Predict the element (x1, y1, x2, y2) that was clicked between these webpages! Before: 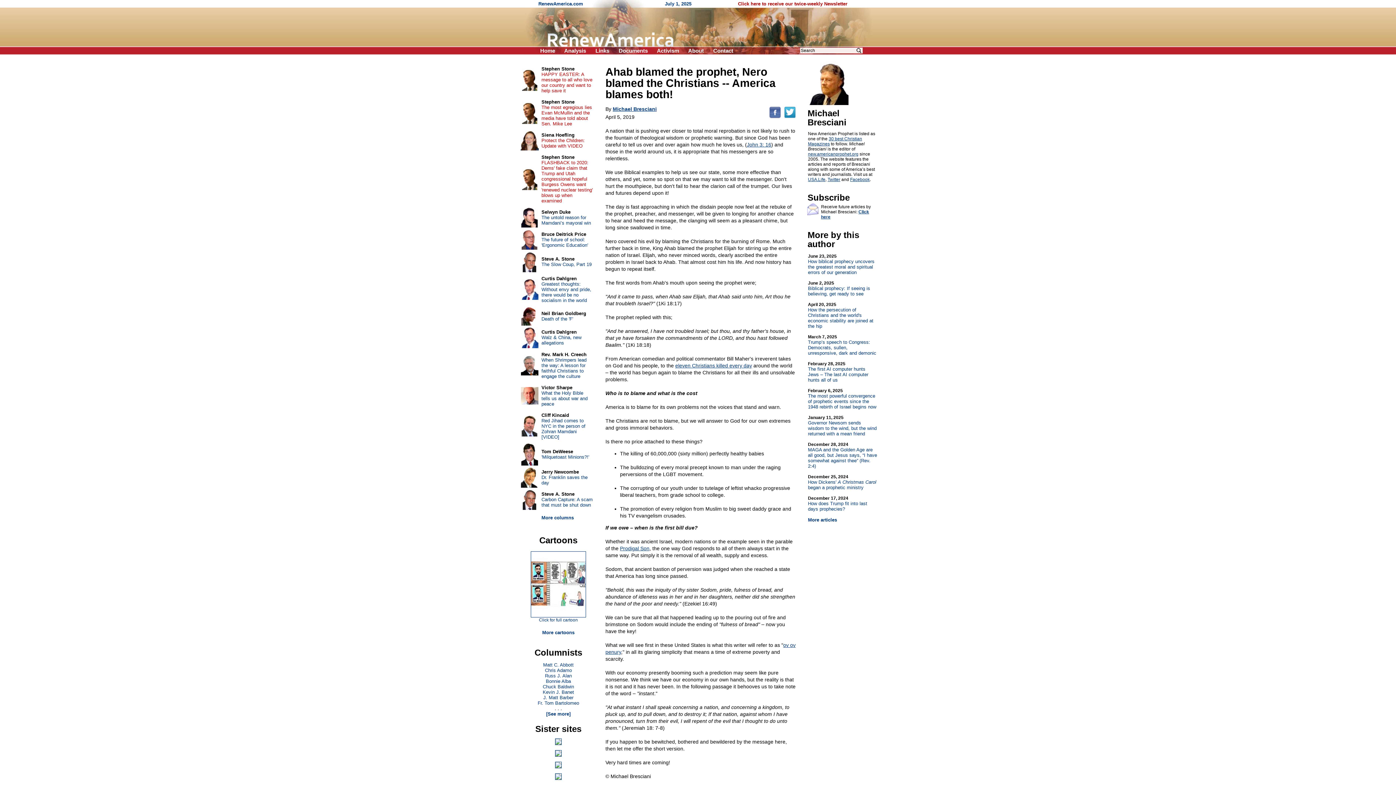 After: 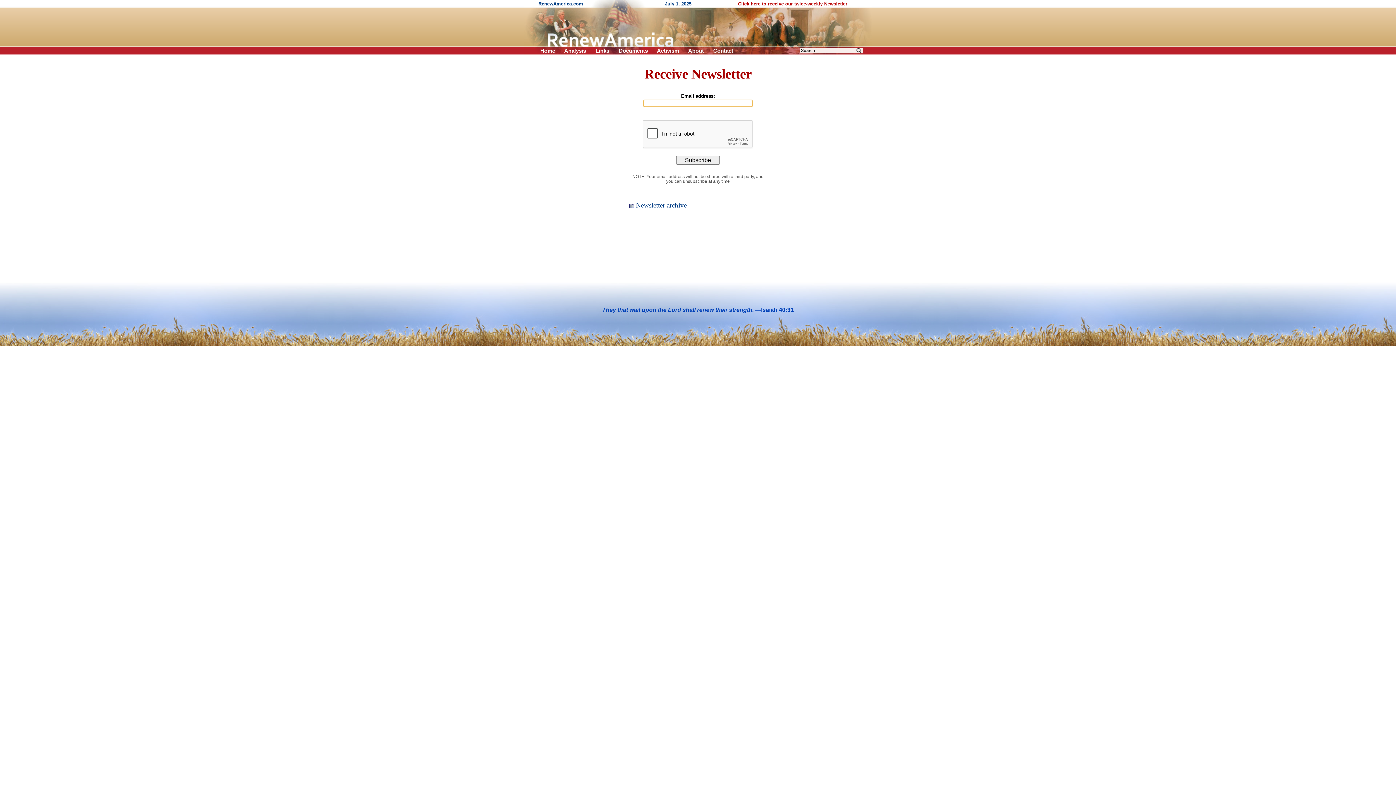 Action: bbox: (738, 1, 847, 6) label: Click here to receive our twice-weekly Newsletter